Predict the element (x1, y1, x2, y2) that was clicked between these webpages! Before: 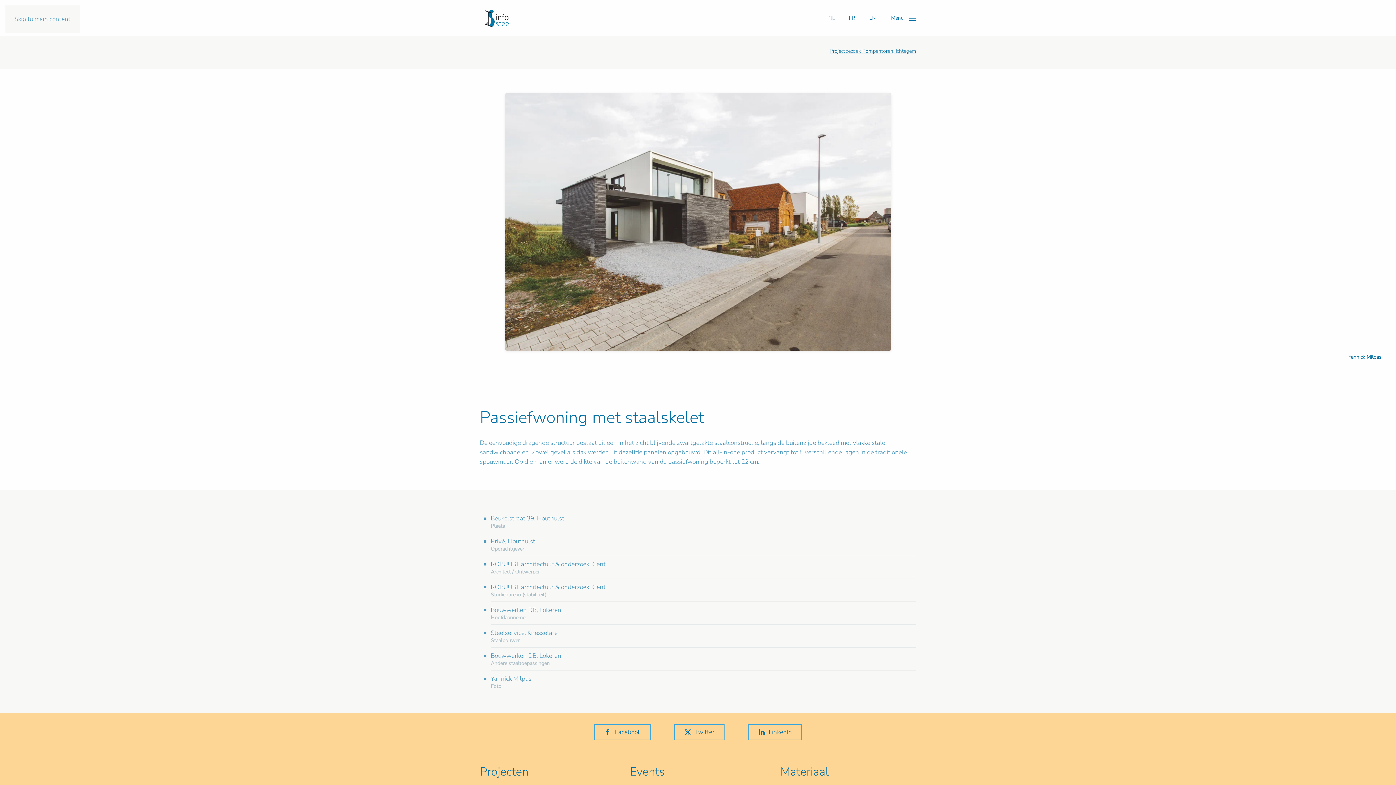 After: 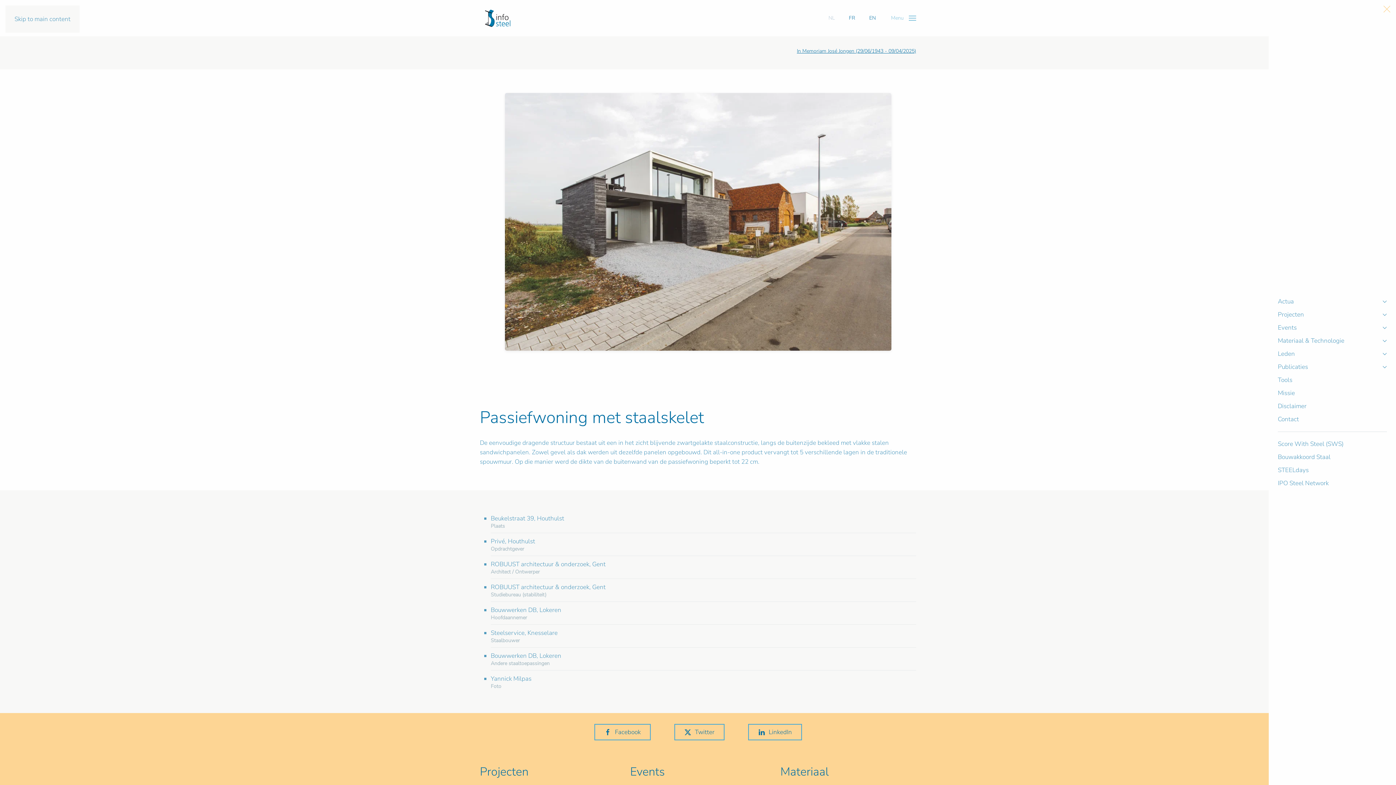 Action: bbox: (891, 14, 916, 21) label: Open menu